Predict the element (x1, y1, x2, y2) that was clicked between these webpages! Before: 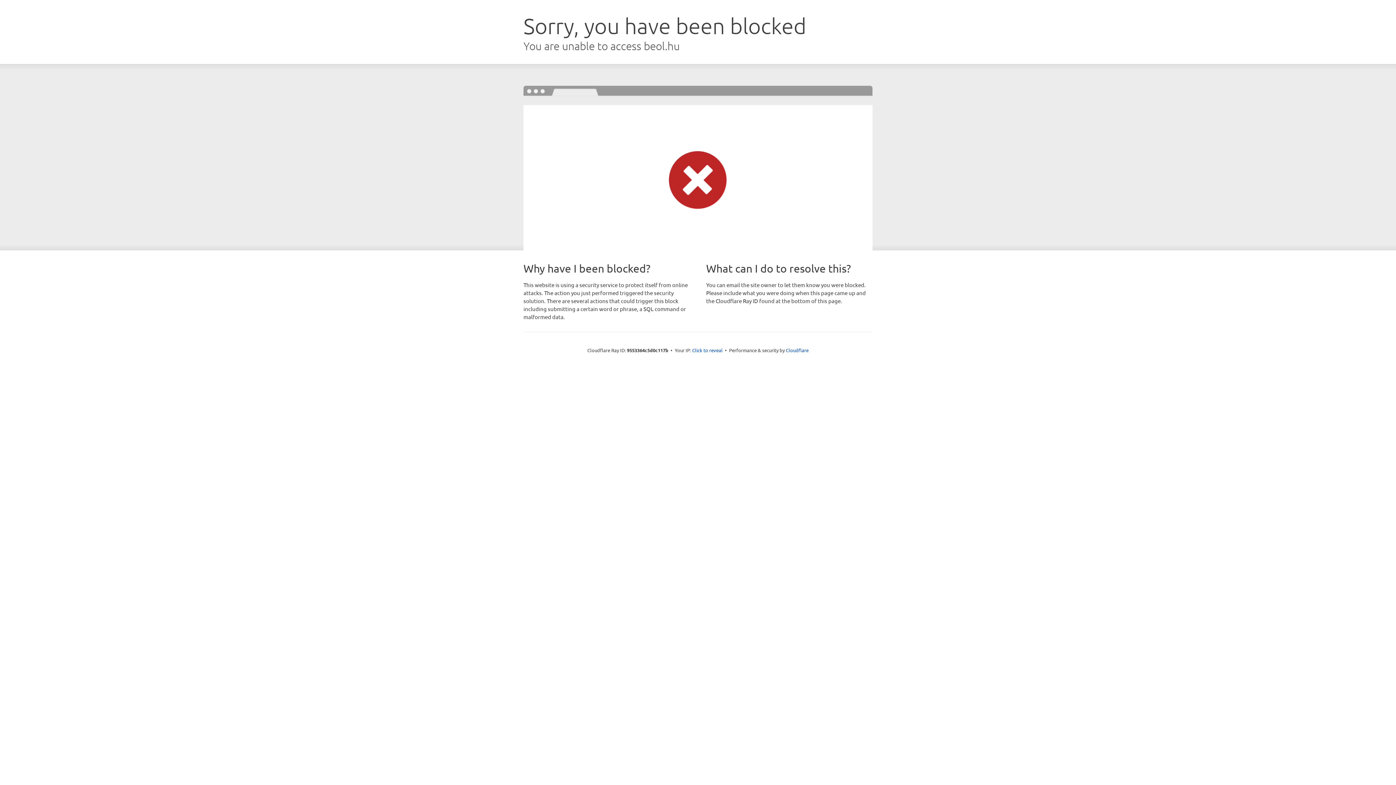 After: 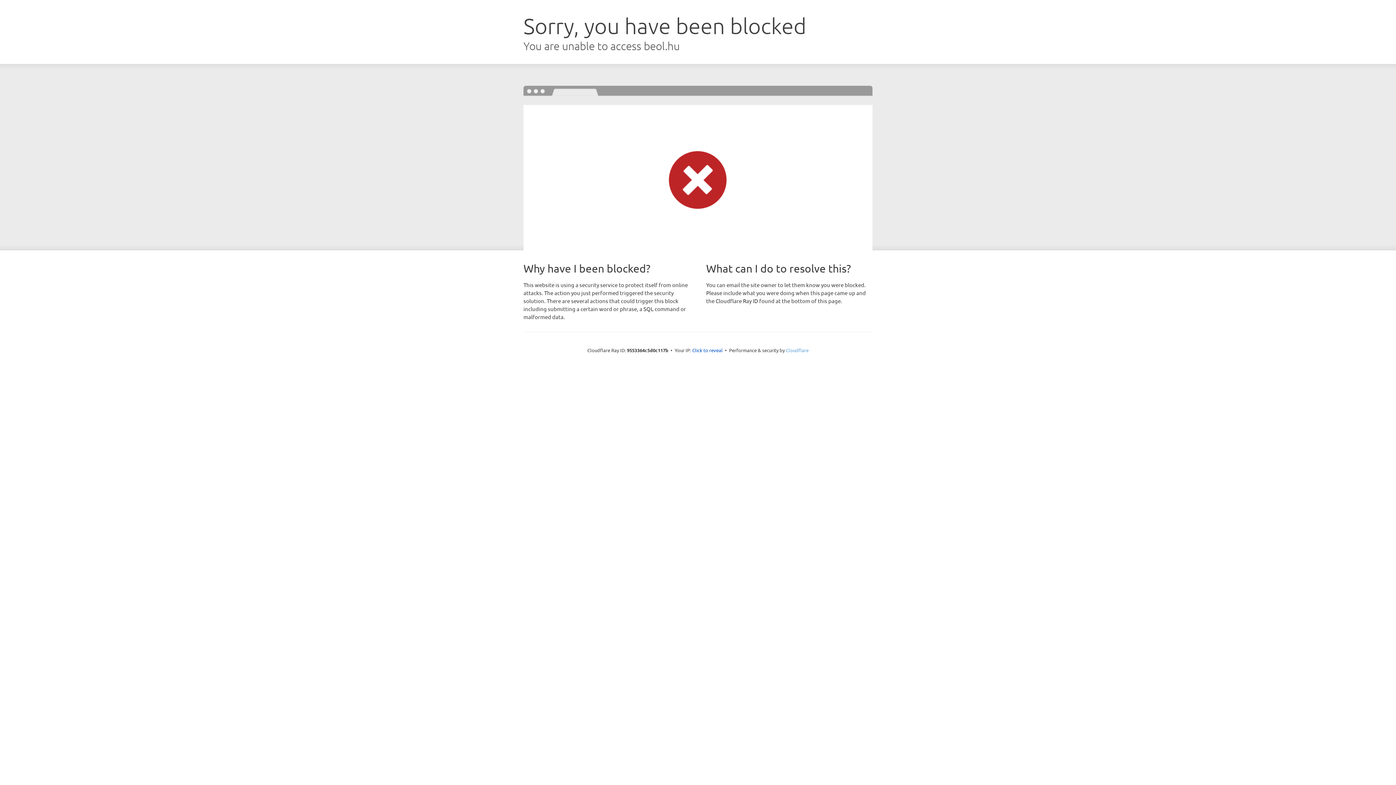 Action: bbox: (786, 347, 808, 353) label: Cloudflare